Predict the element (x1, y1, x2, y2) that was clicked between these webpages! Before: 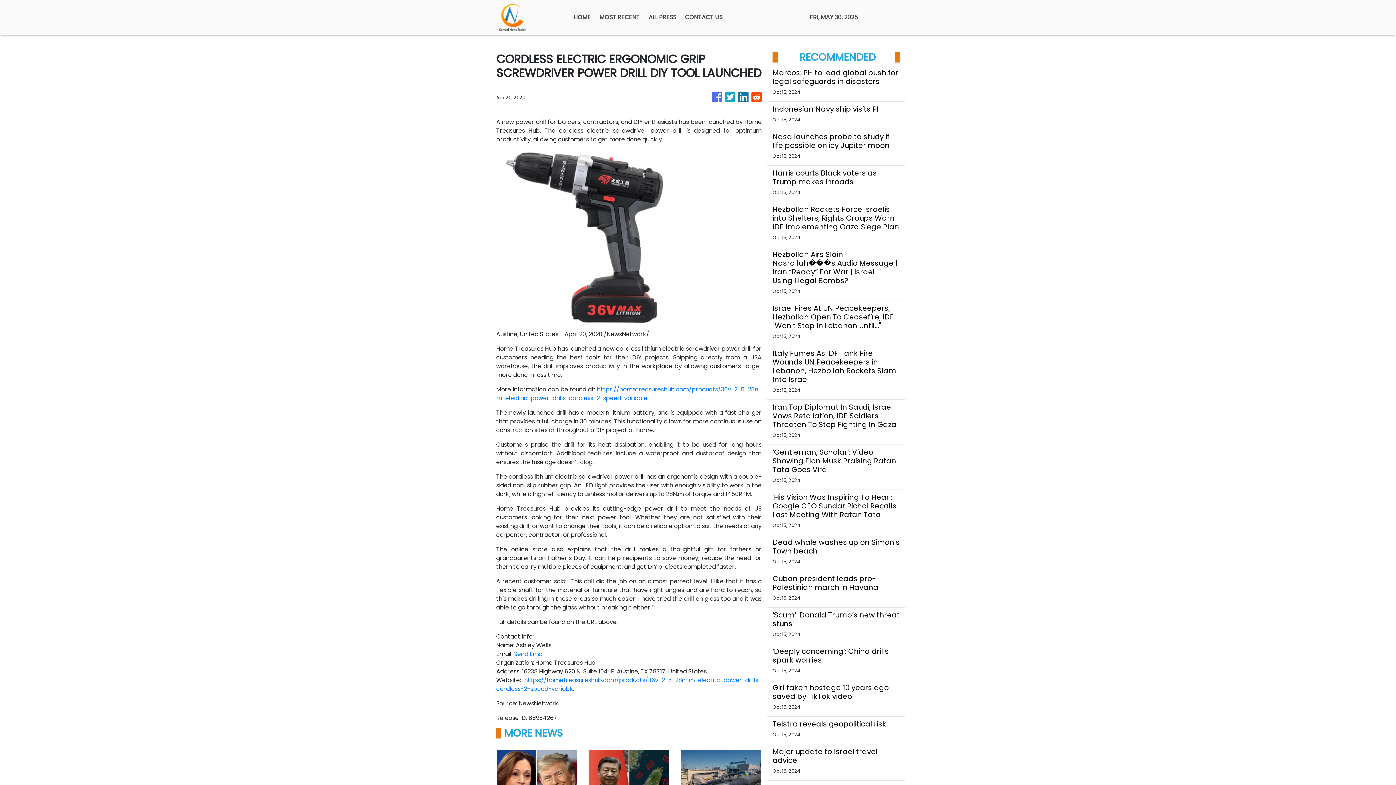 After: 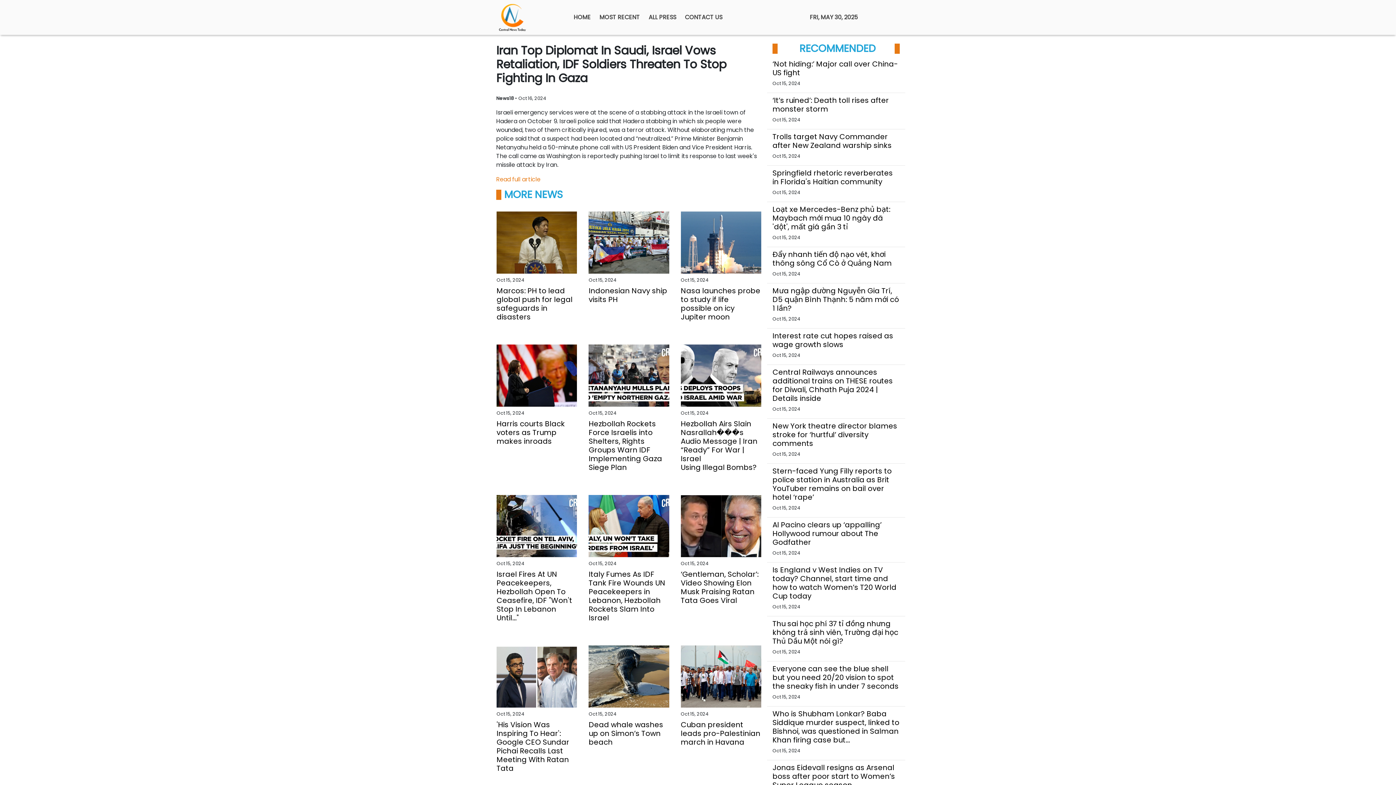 Action: bbox: (772, 402, 900, 429) label: Iran Top Diplomat In Saudi, Israel Vows Retaliation, IDF Soldiers Threaten To Stop Fighting In Gaza